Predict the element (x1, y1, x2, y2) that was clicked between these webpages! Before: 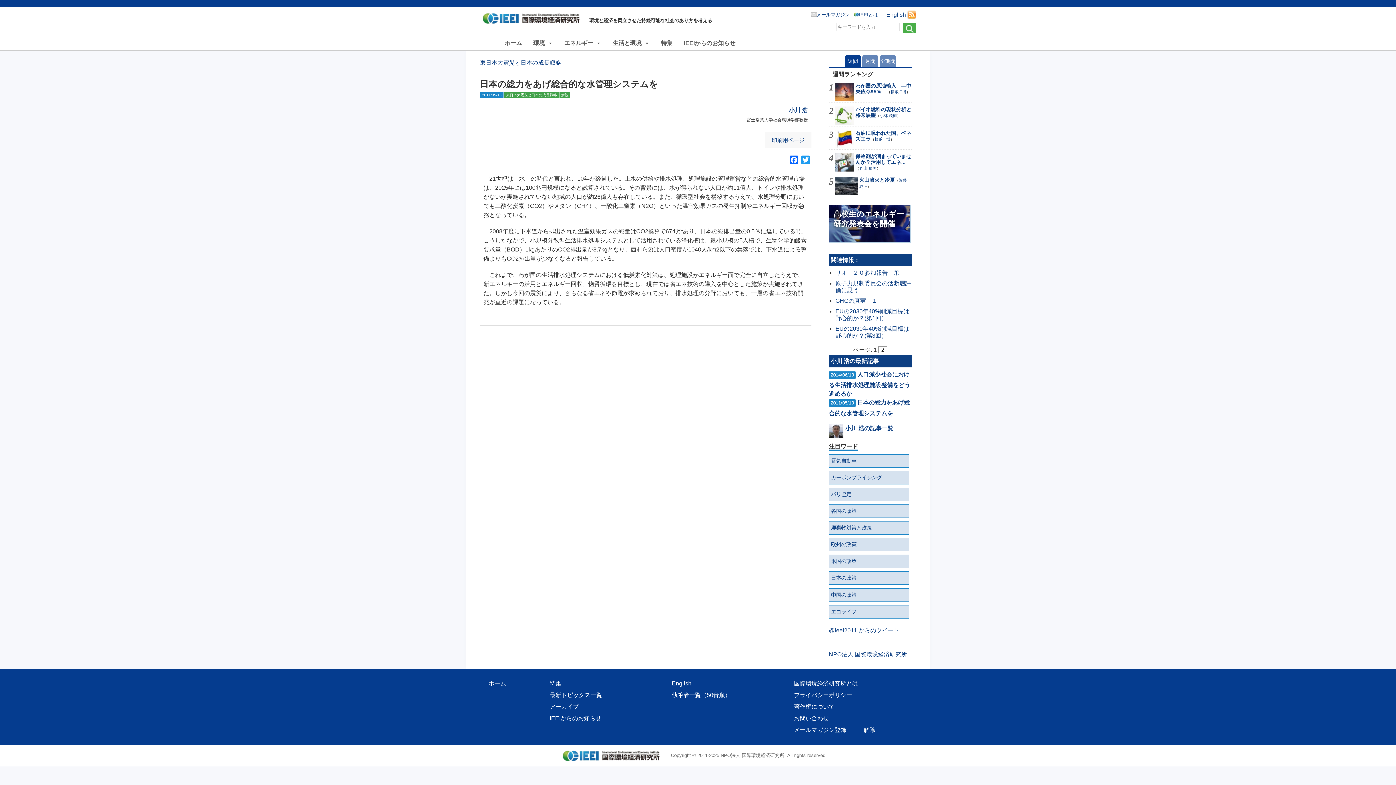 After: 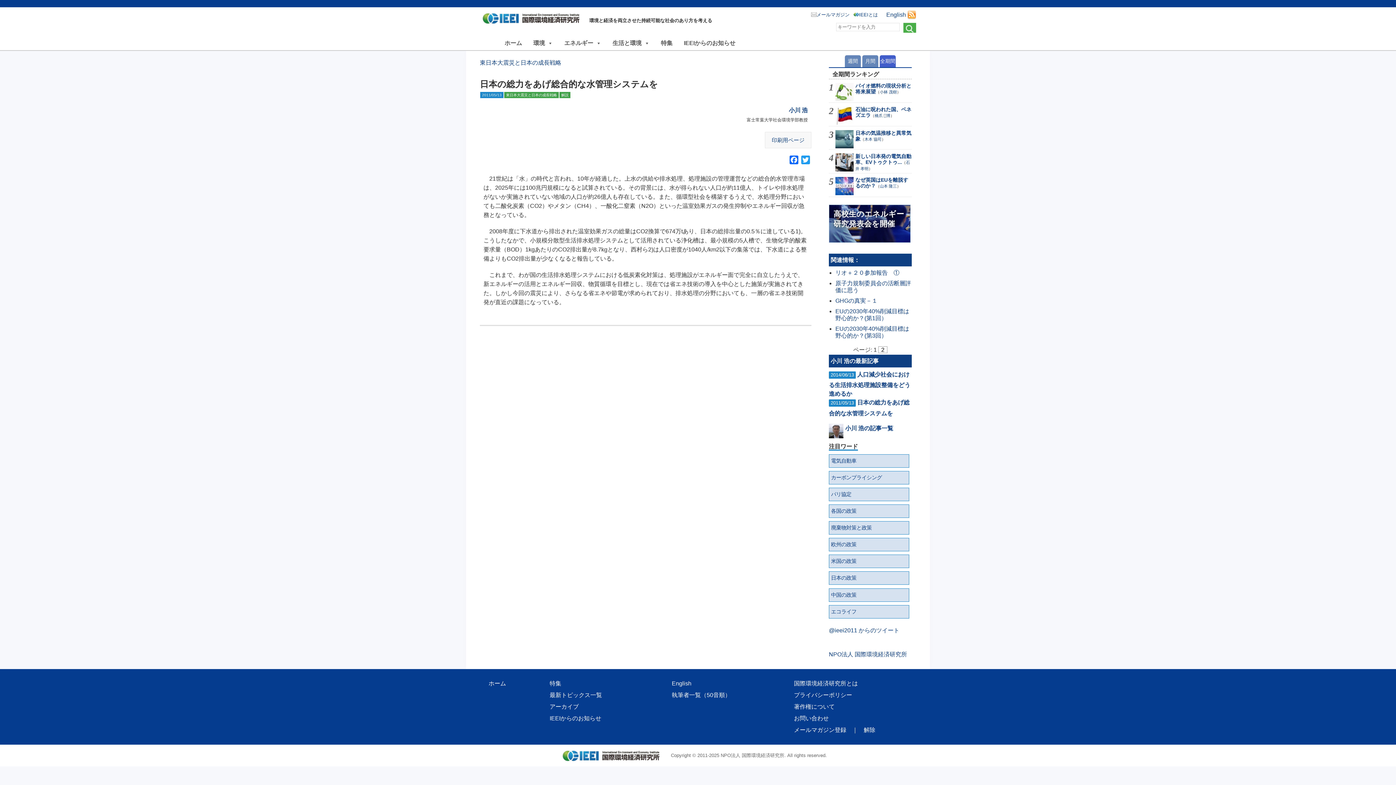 Action: bbox: (880, 55, 896, 67) label: 全期間